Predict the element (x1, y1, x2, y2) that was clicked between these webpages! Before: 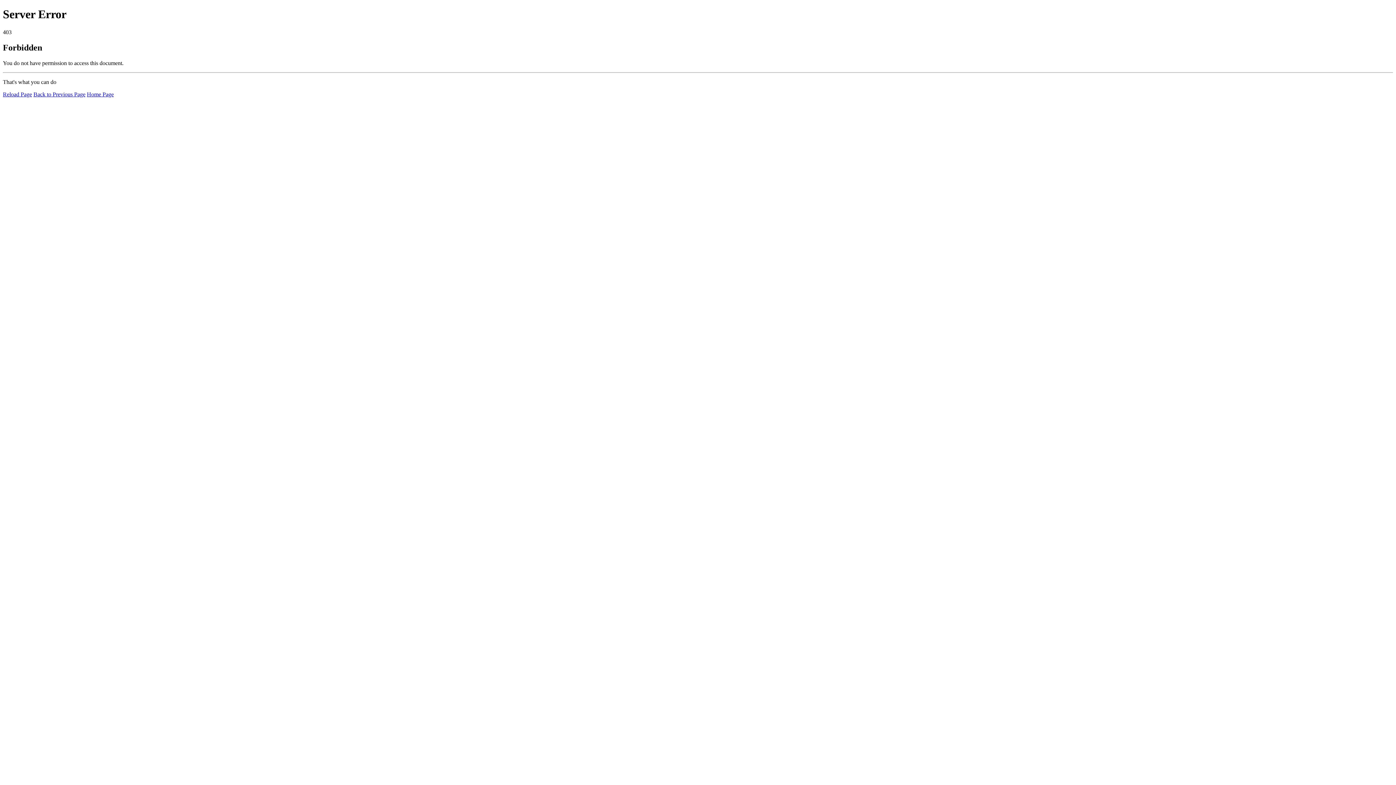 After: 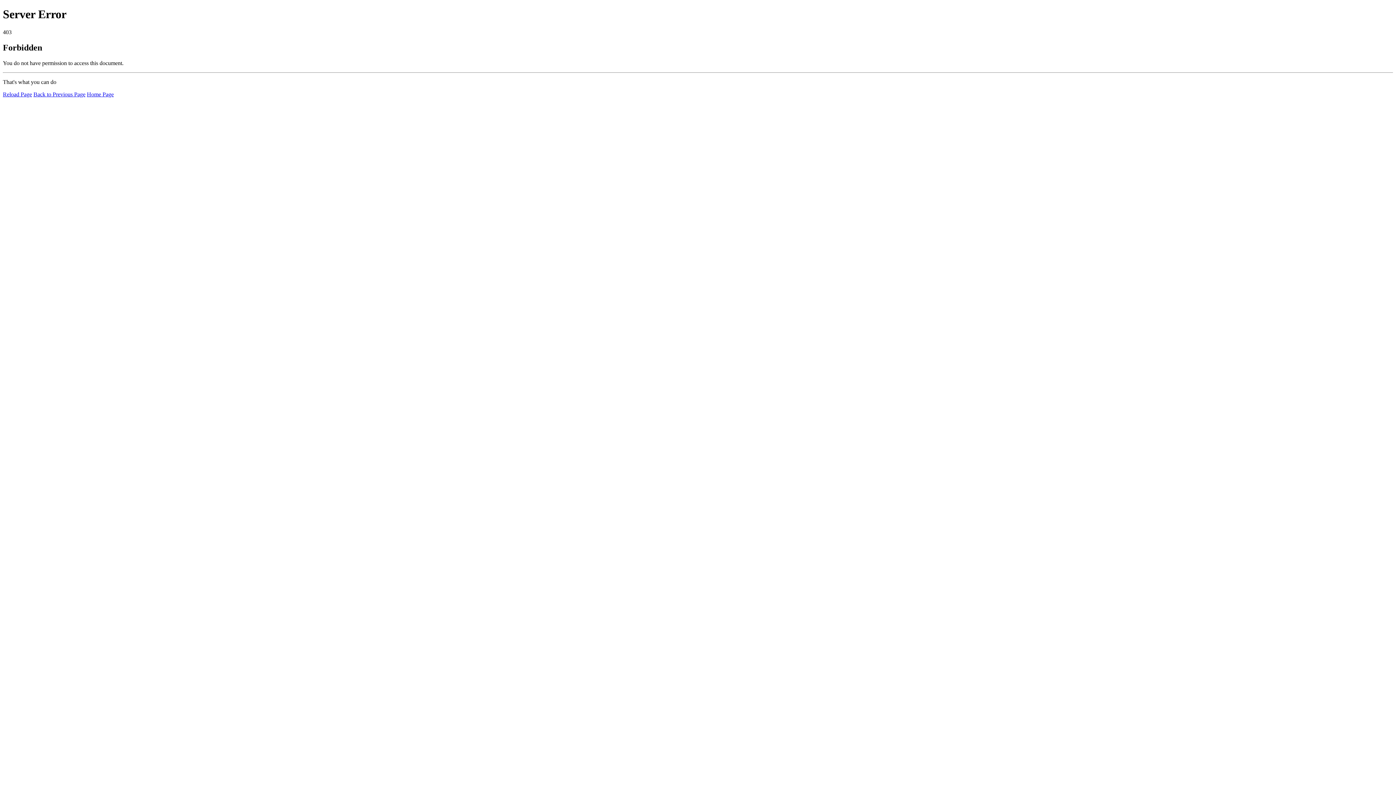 Action: label: Home Page bbox: (86, 91, 113, 97)